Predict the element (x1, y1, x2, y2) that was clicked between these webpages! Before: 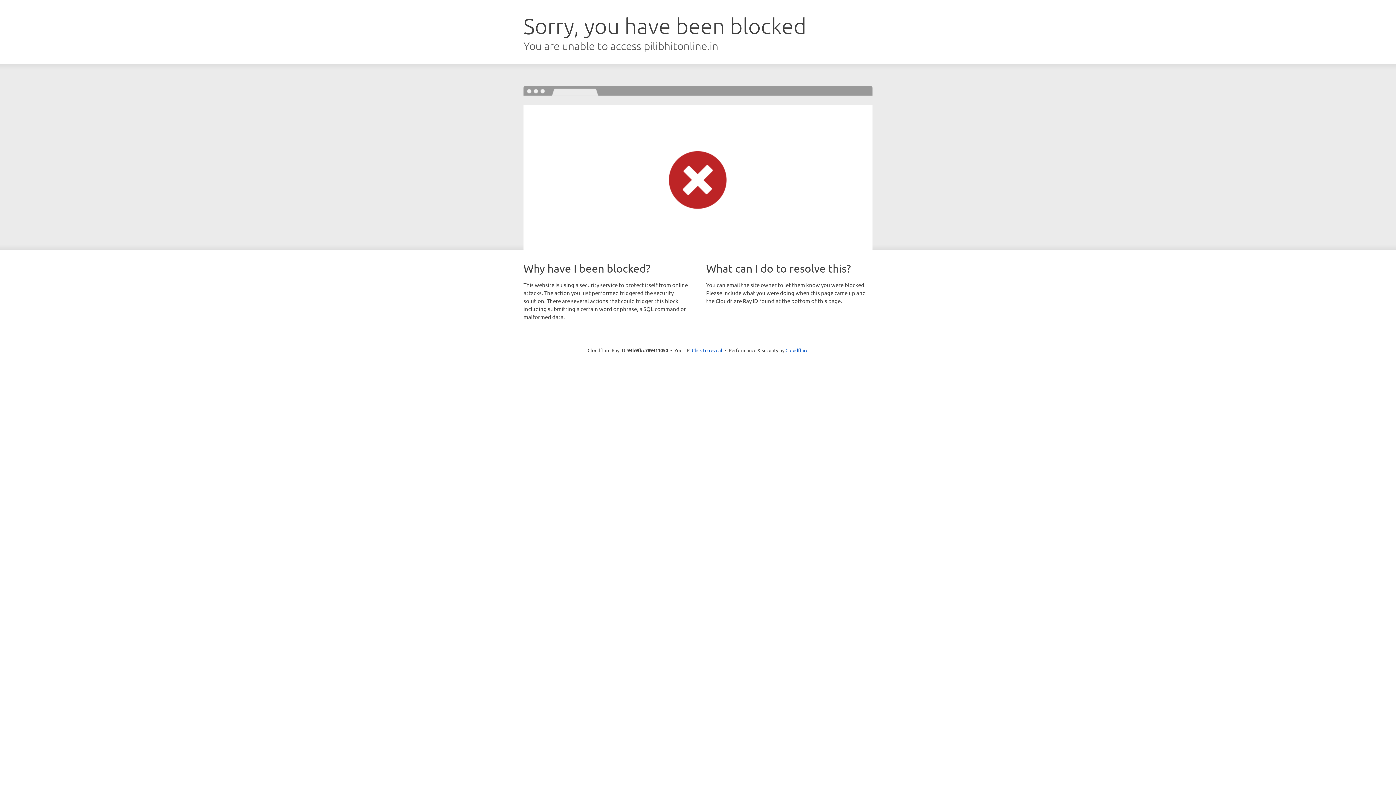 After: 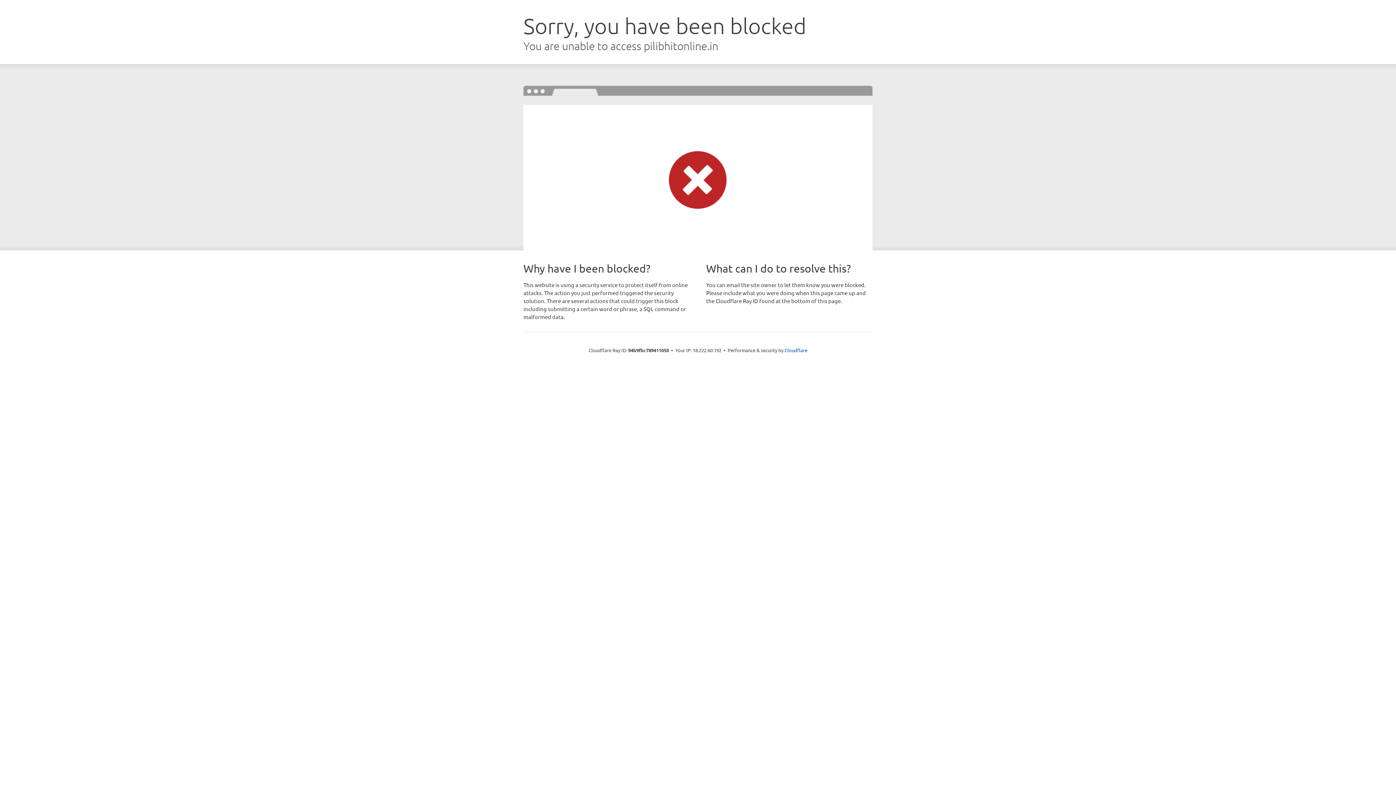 Action: bbox: (692, 346, 722, 353) label: Click to reveal